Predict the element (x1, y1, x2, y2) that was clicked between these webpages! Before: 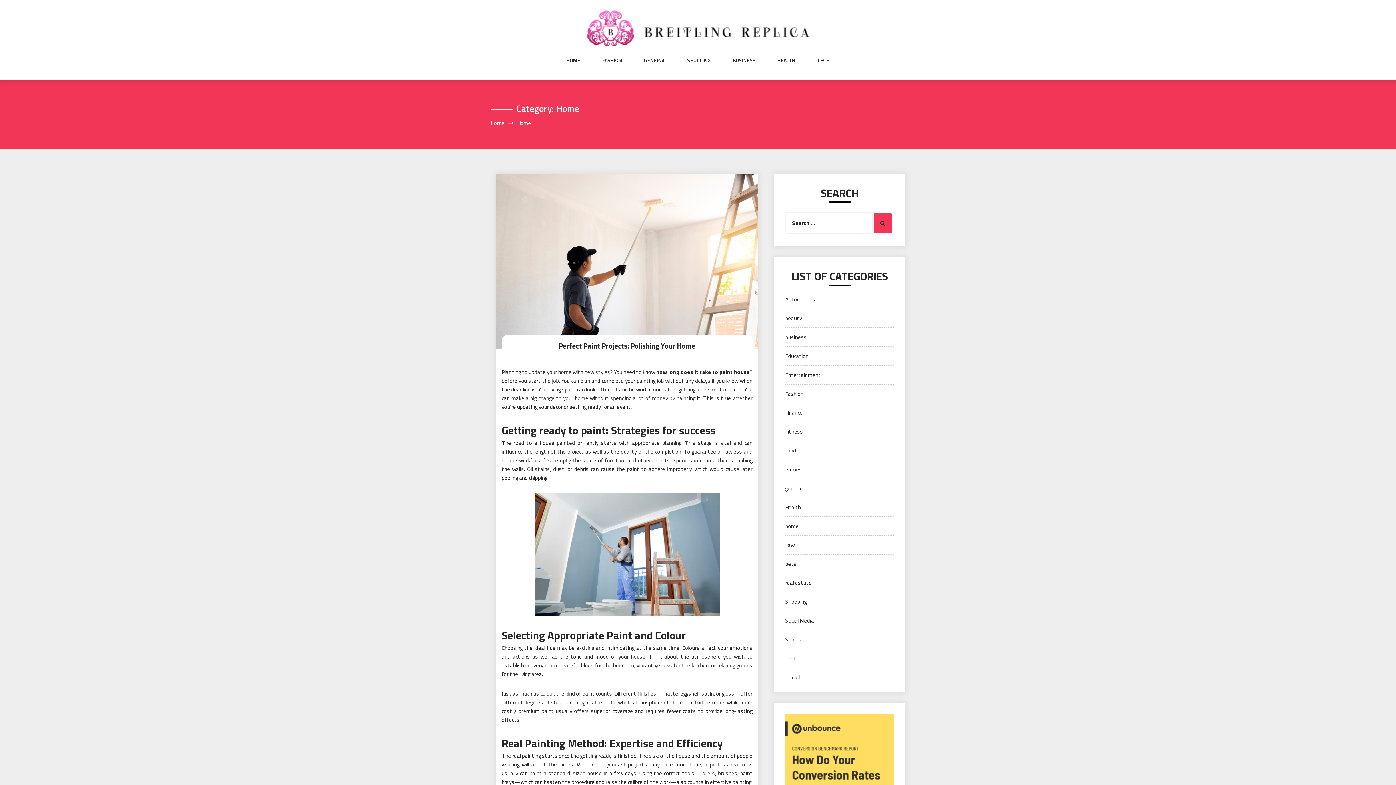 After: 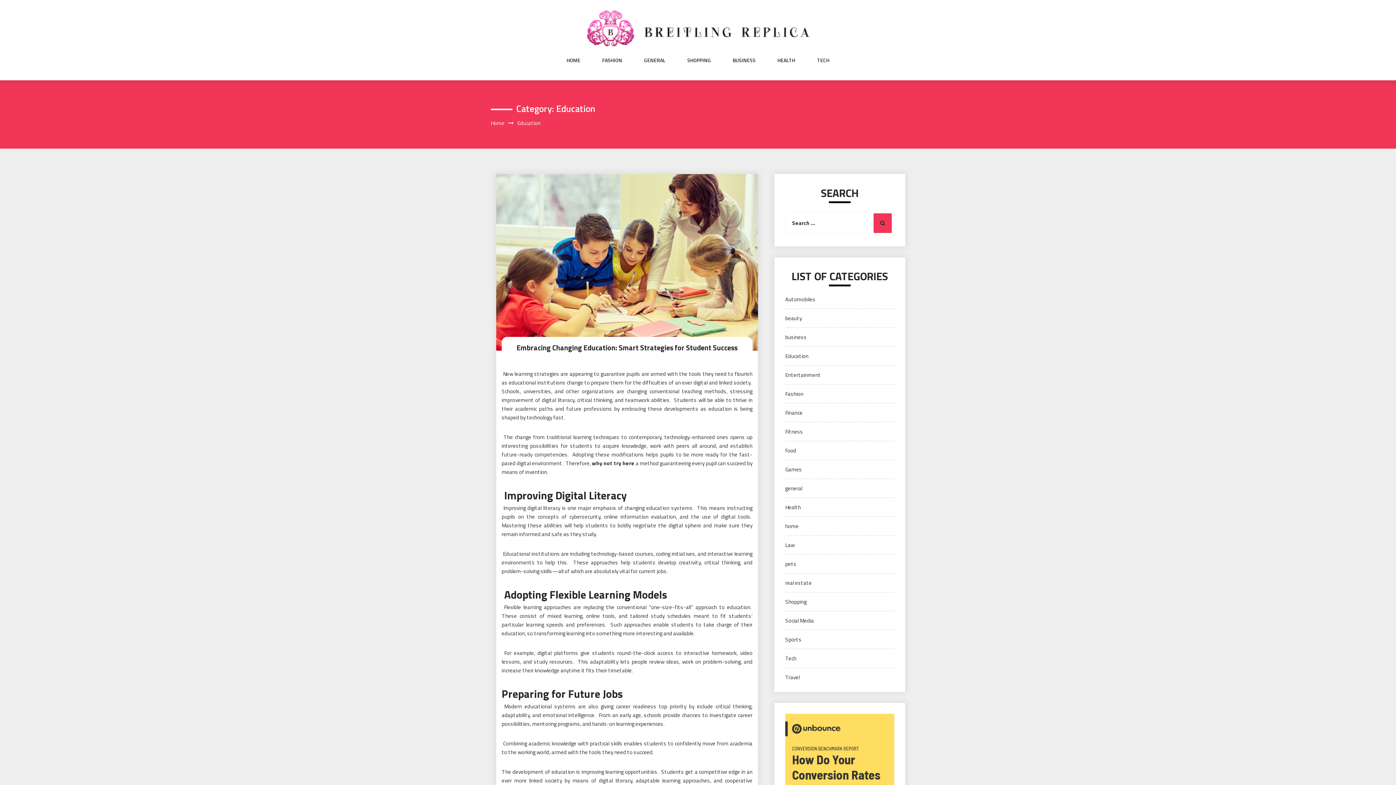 Action: label: Education bbox: (785, 352, 808, 360)